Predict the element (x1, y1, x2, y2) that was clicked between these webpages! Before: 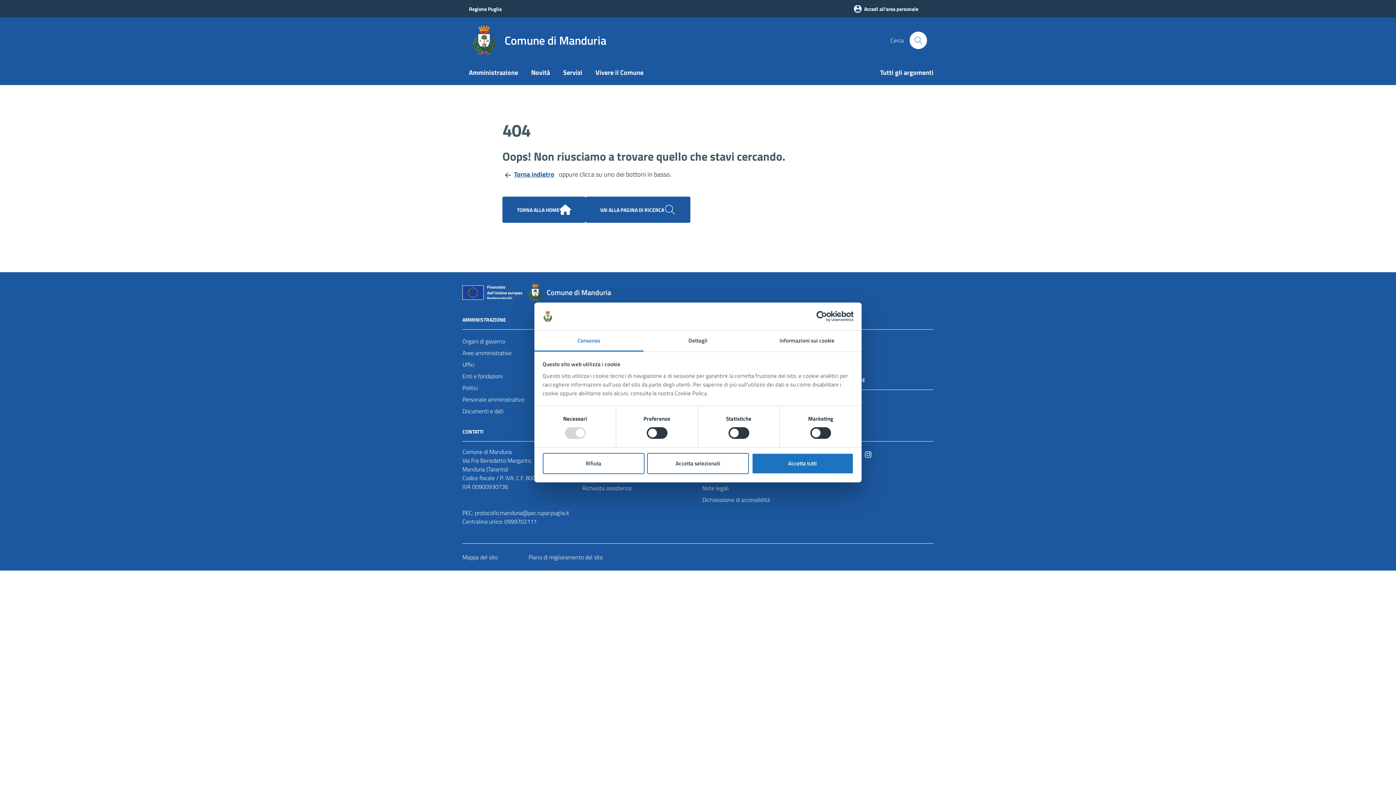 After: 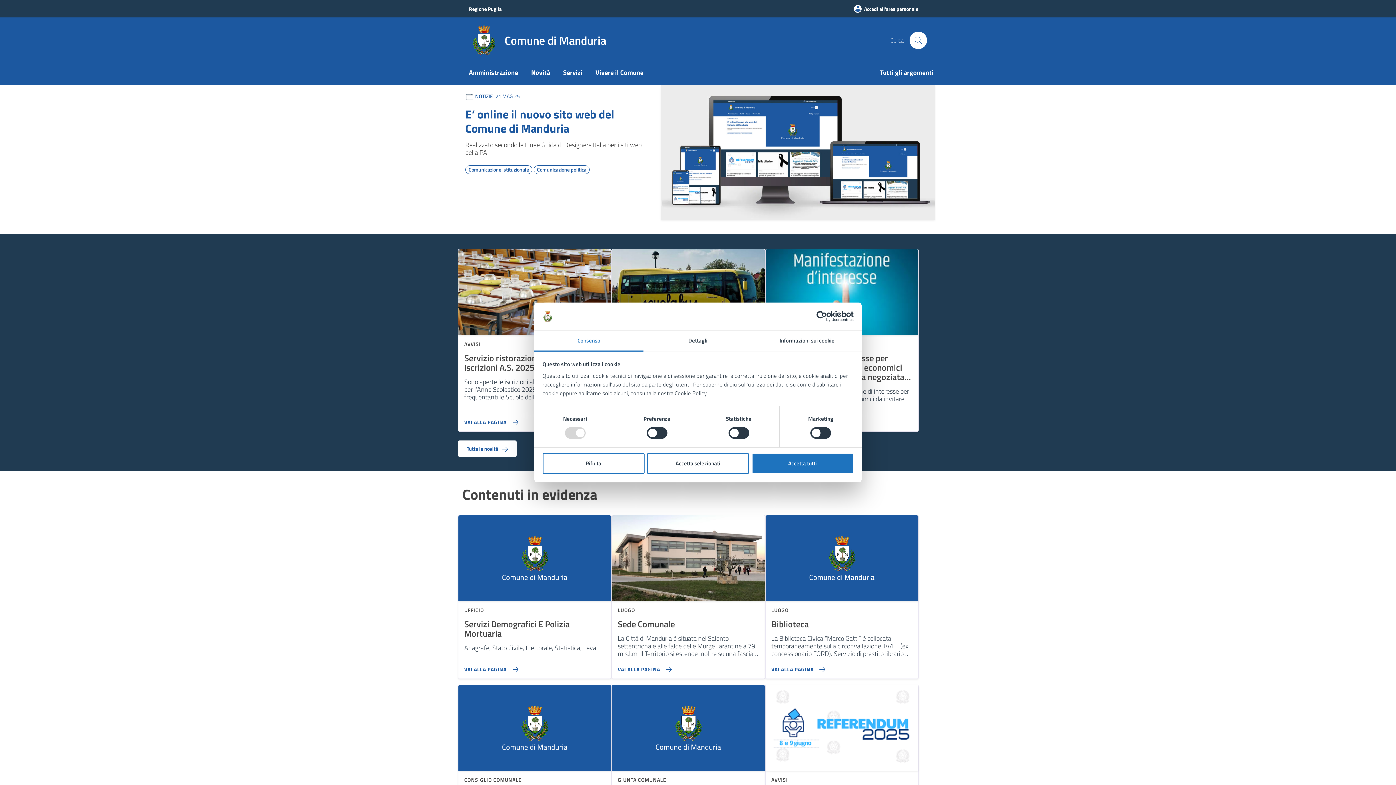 Action: label: TORNA ALLA HOME bbox: (502, 196, 585, 222)